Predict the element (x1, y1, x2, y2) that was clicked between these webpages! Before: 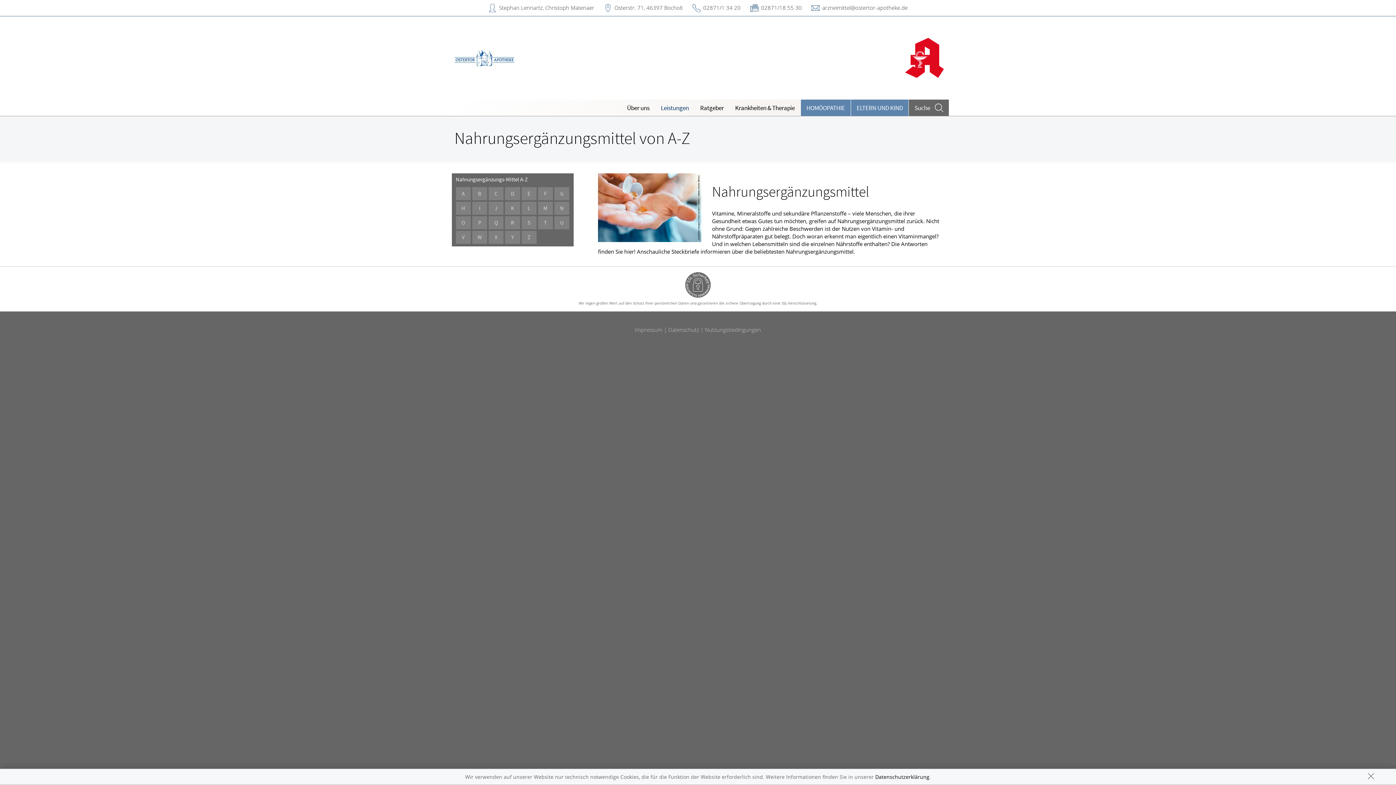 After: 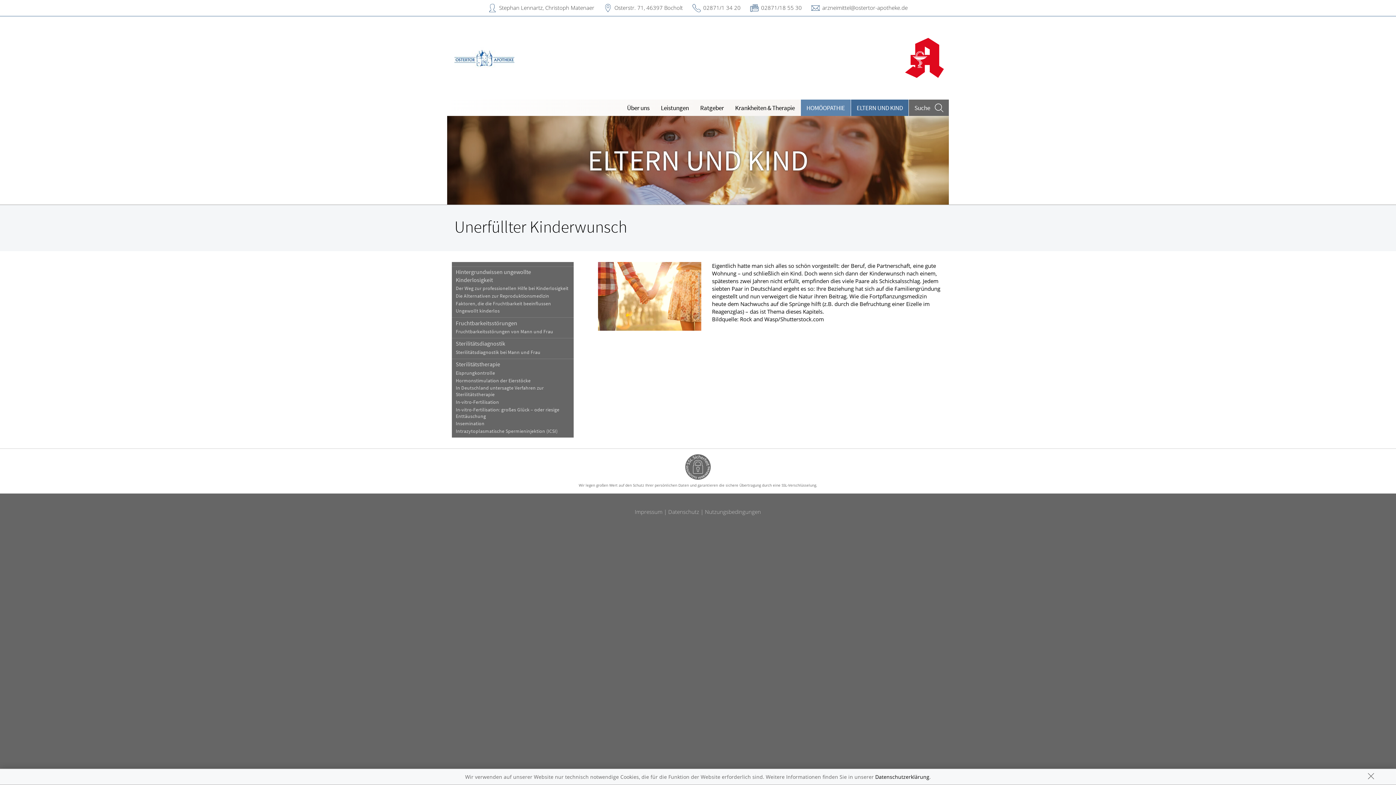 Action: label: ELTERN UND KIND bbox: (851, 99, 908, 116)